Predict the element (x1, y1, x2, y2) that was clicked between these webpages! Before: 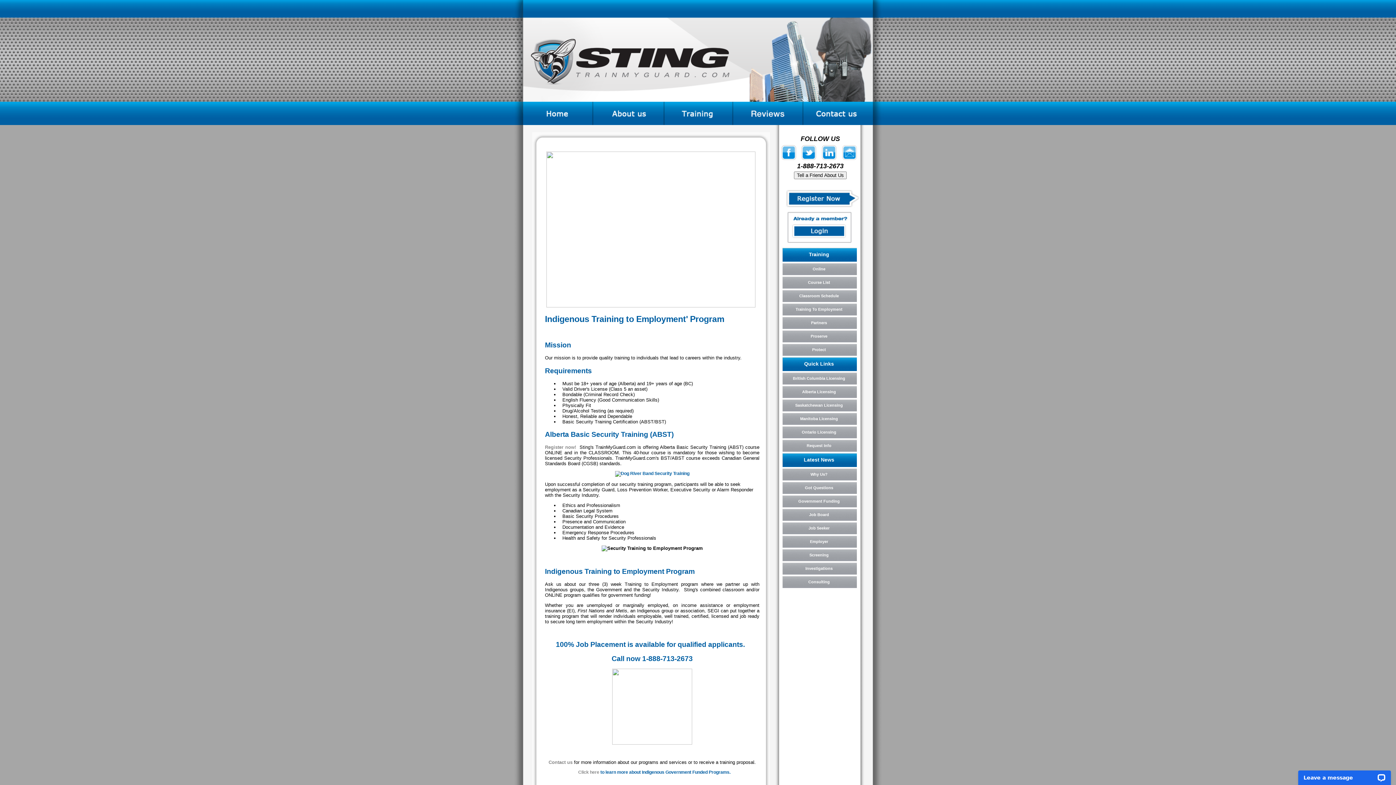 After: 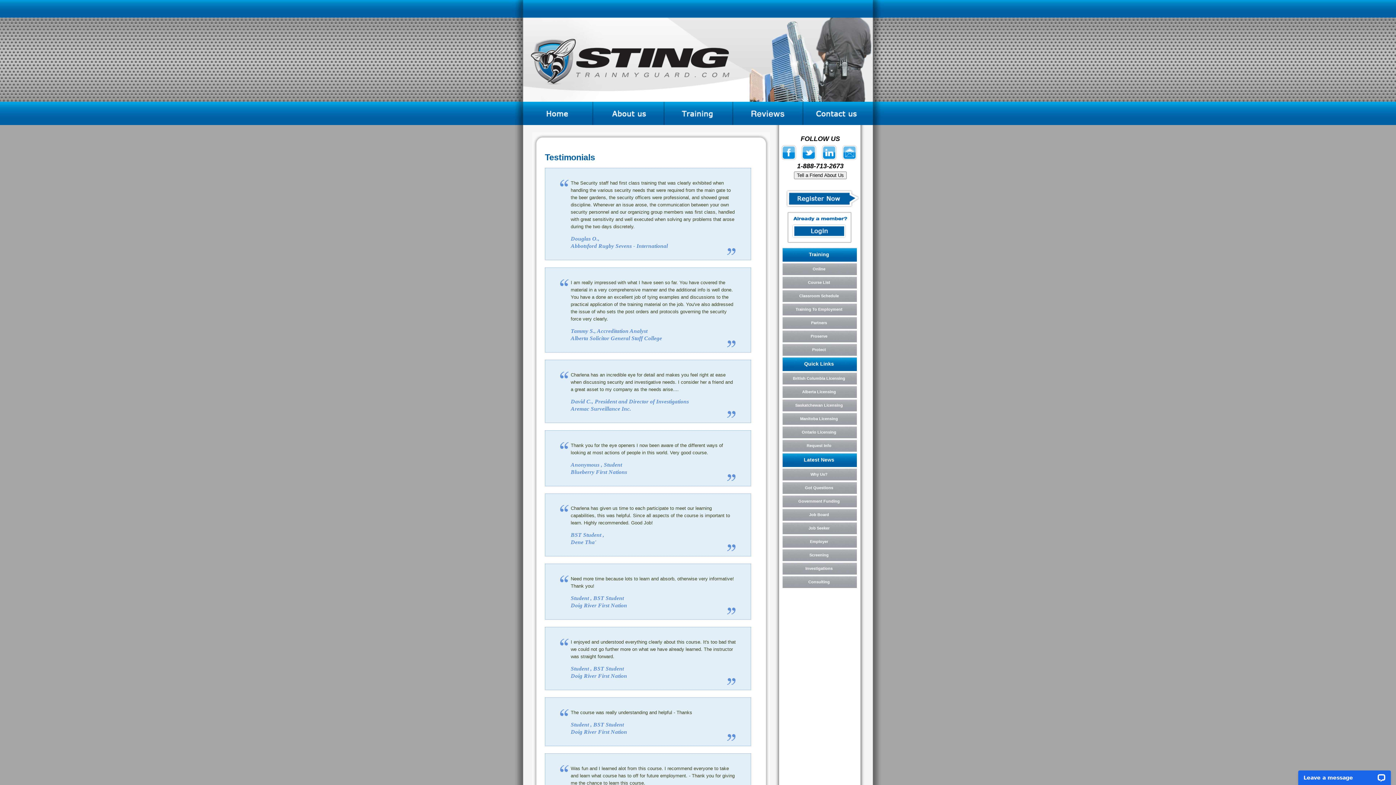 Action: bbox: (732, 101, 802, 125)